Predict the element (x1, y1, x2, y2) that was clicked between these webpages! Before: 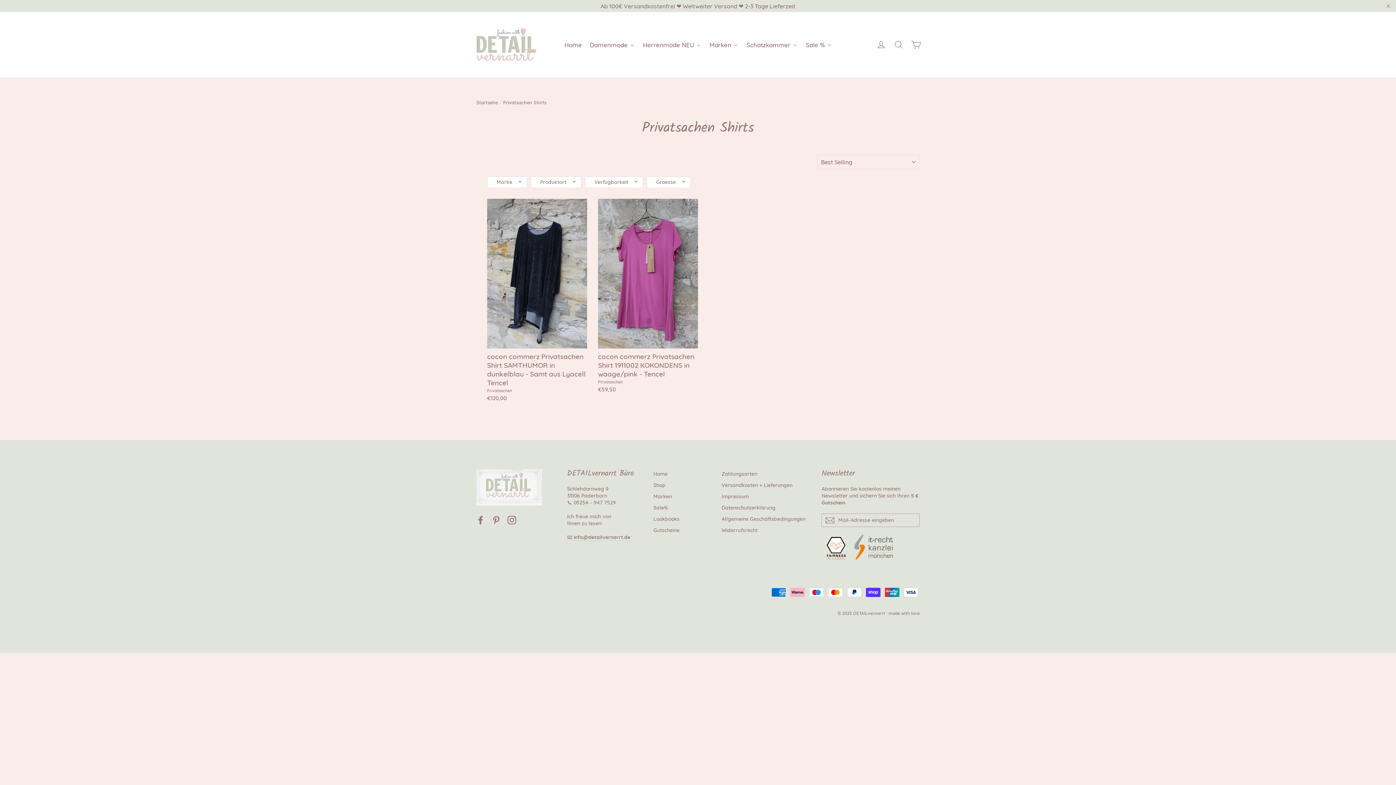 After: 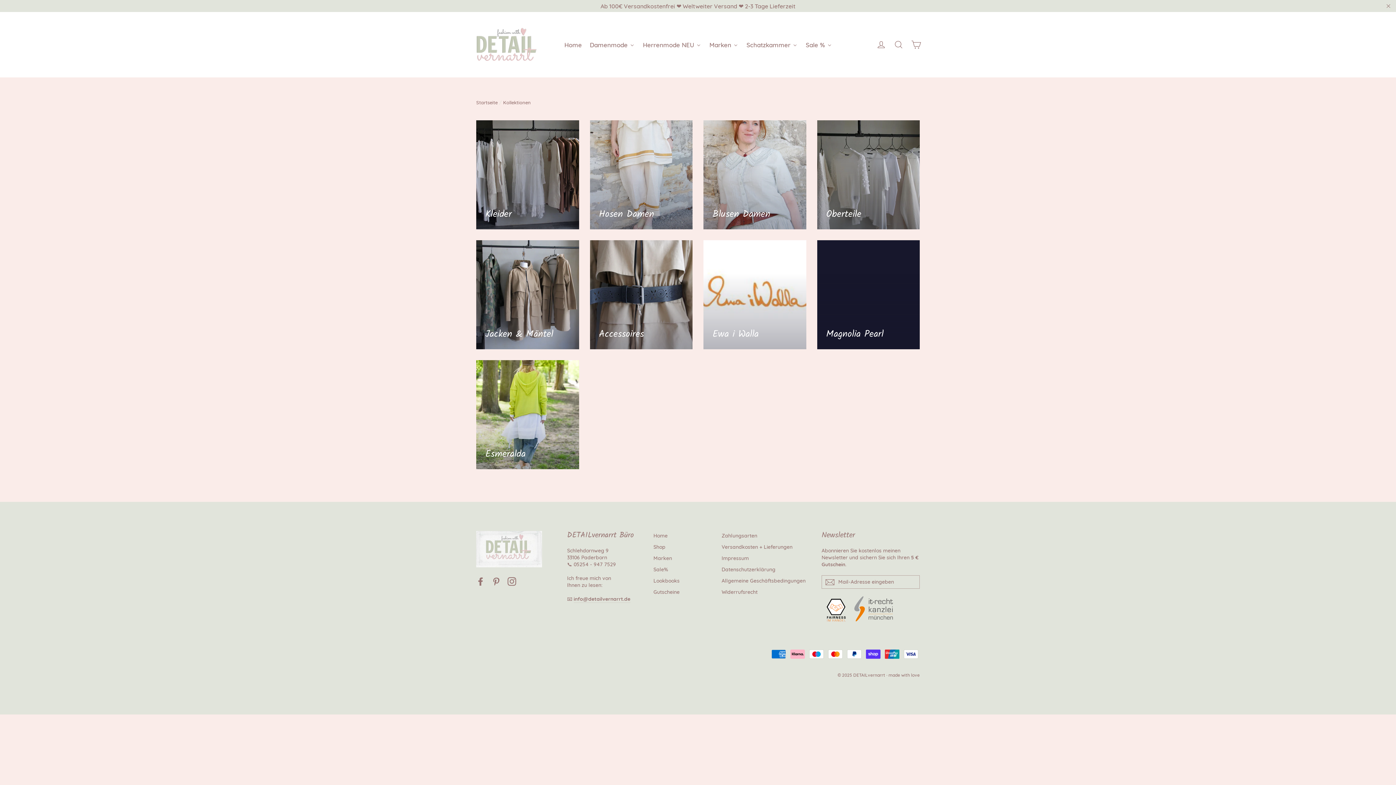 Action: label: Shop bbox: (653, 480, 710, 490)